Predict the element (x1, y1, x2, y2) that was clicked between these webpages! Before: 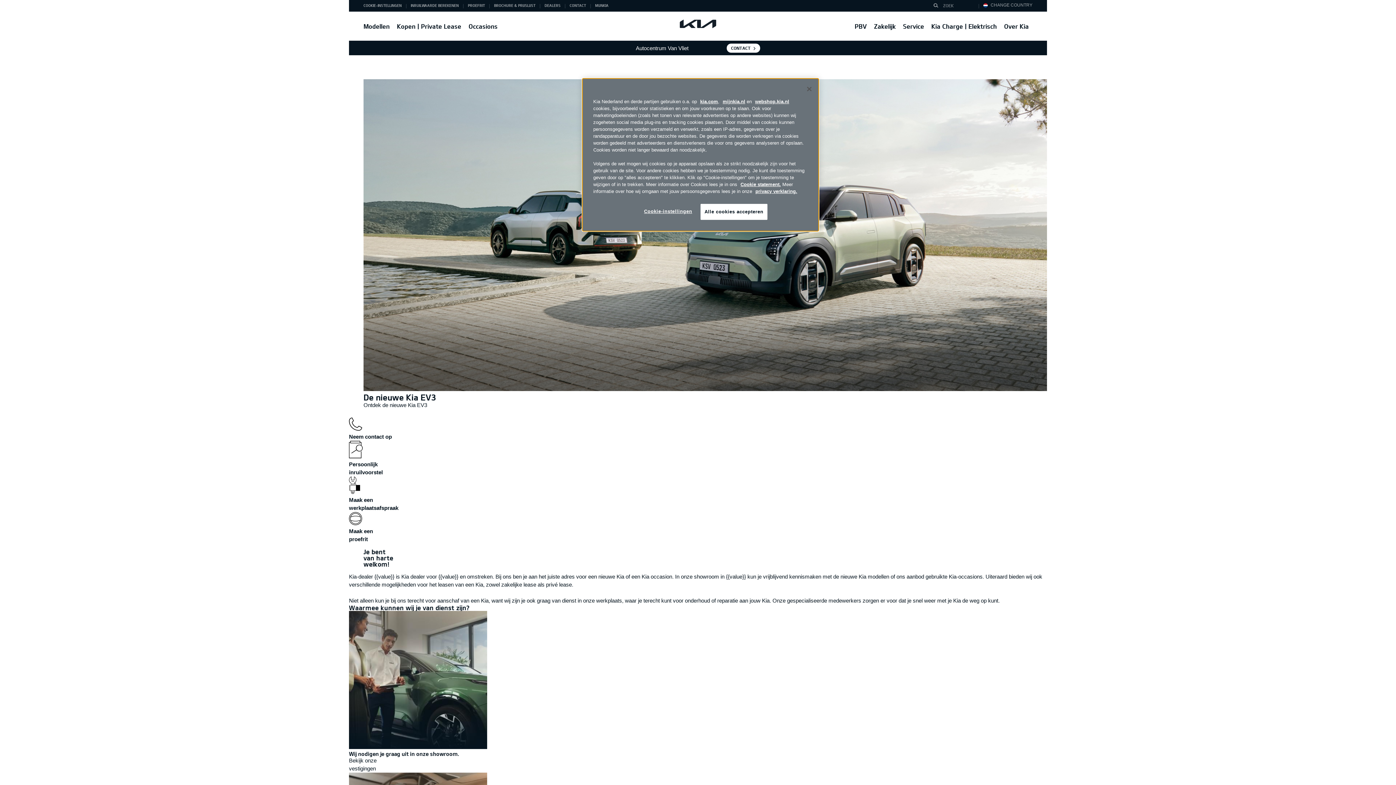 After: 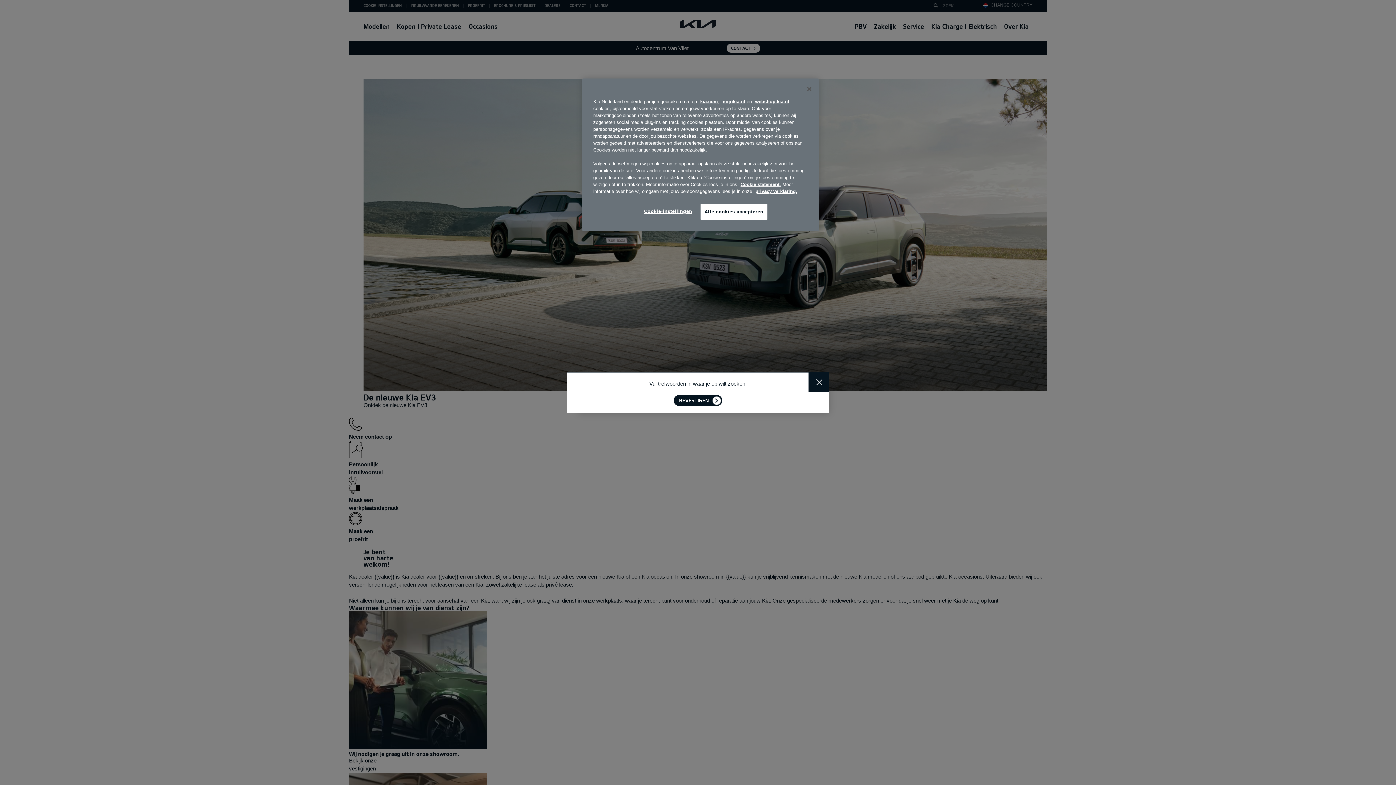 Action: bbox: (933, 2, 942, 9) label: "Zoek"